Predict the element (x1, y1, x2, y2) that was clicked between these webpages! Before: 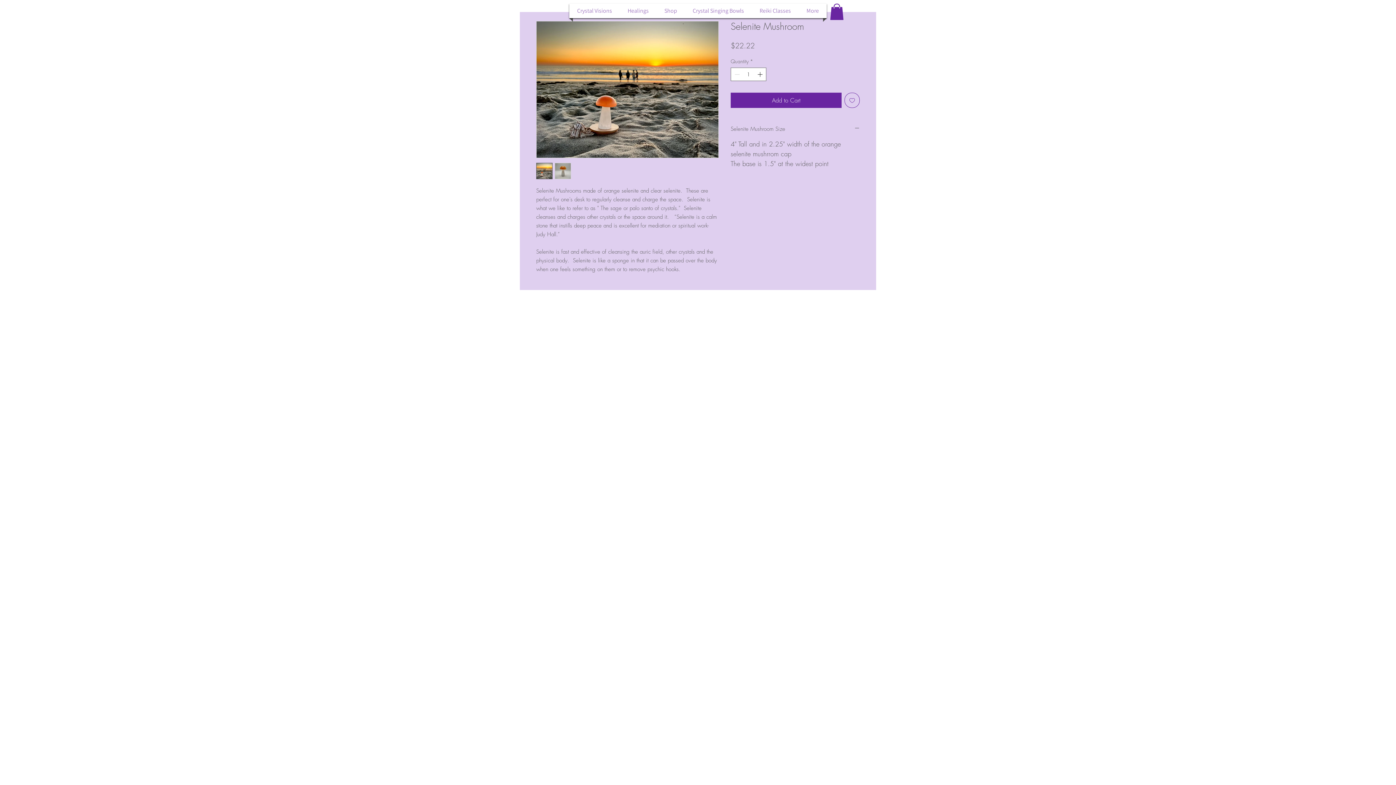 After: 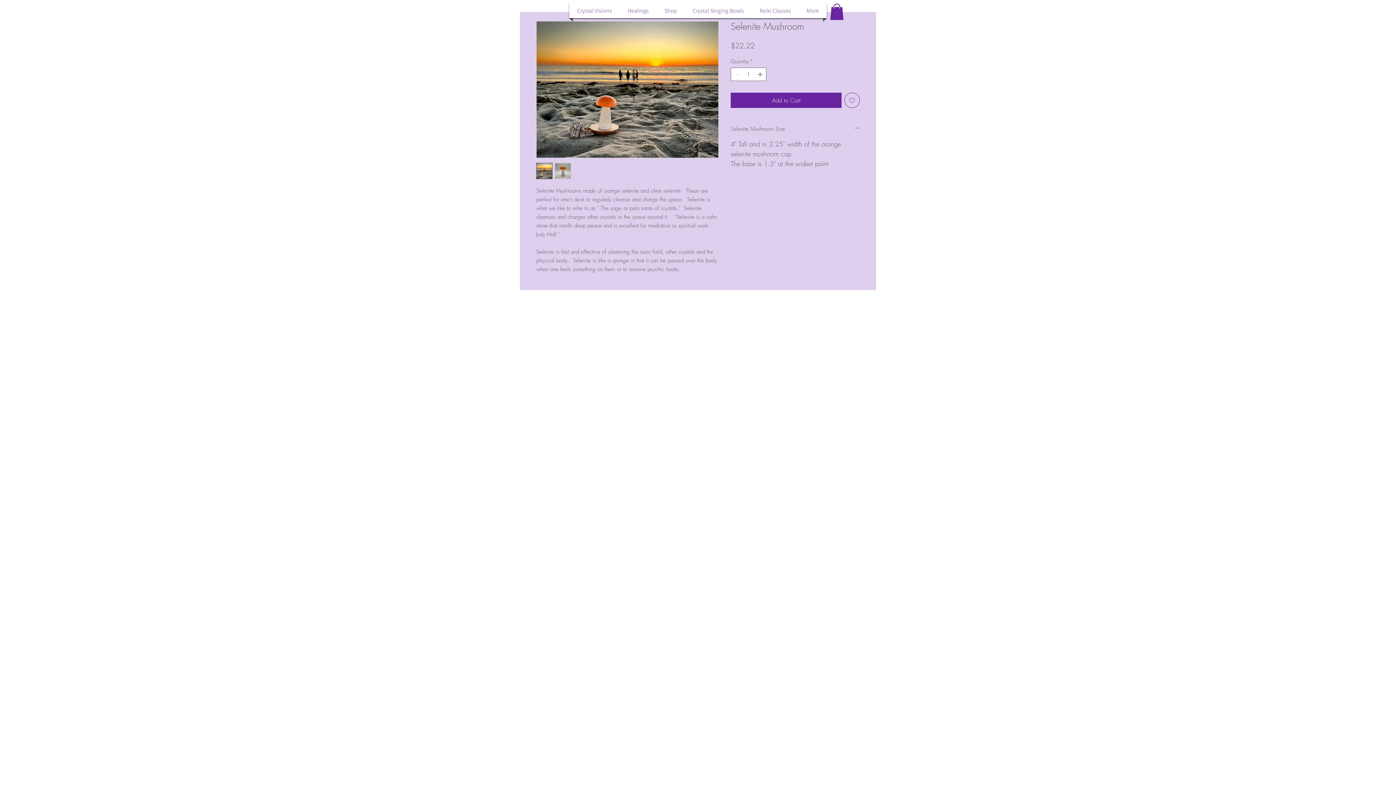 Action: bbox: (830, 3, 844, 20)